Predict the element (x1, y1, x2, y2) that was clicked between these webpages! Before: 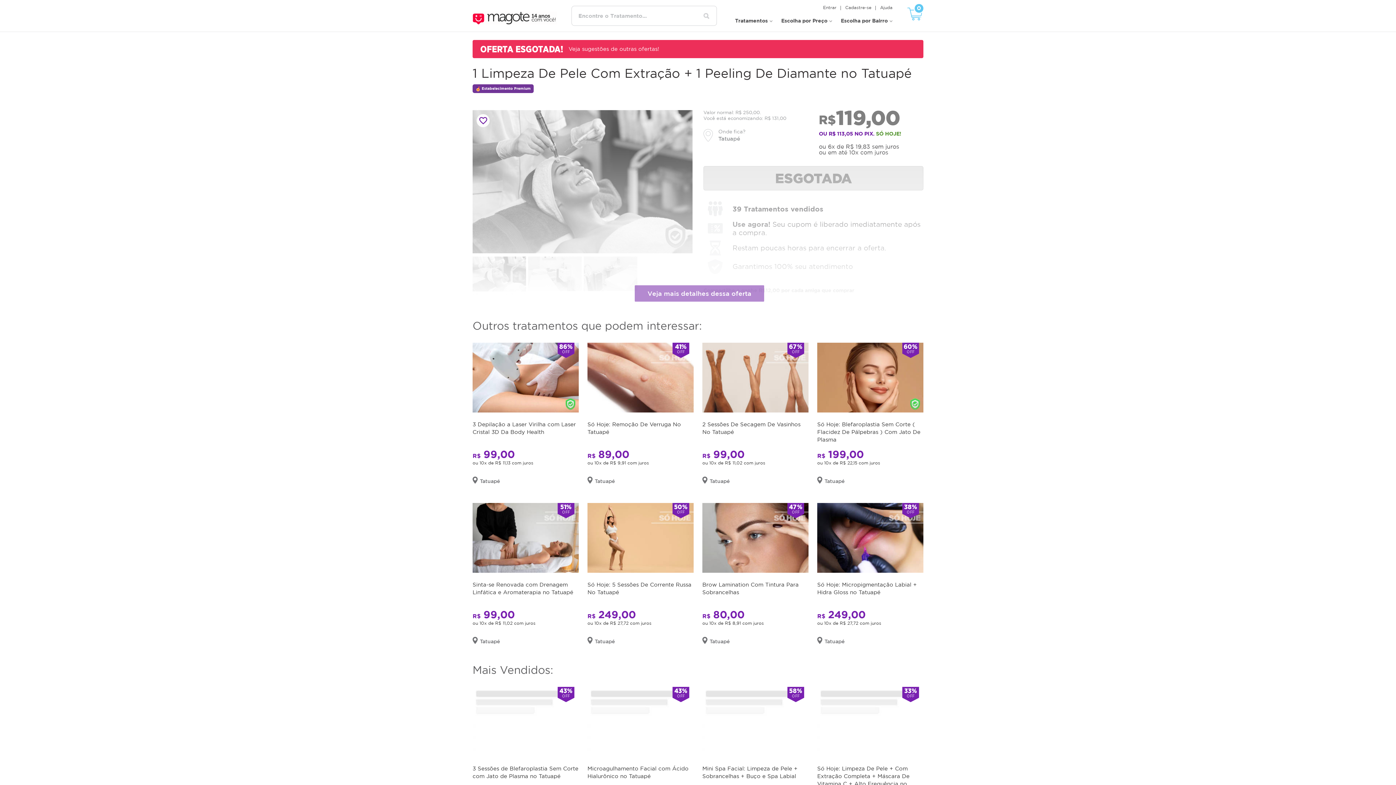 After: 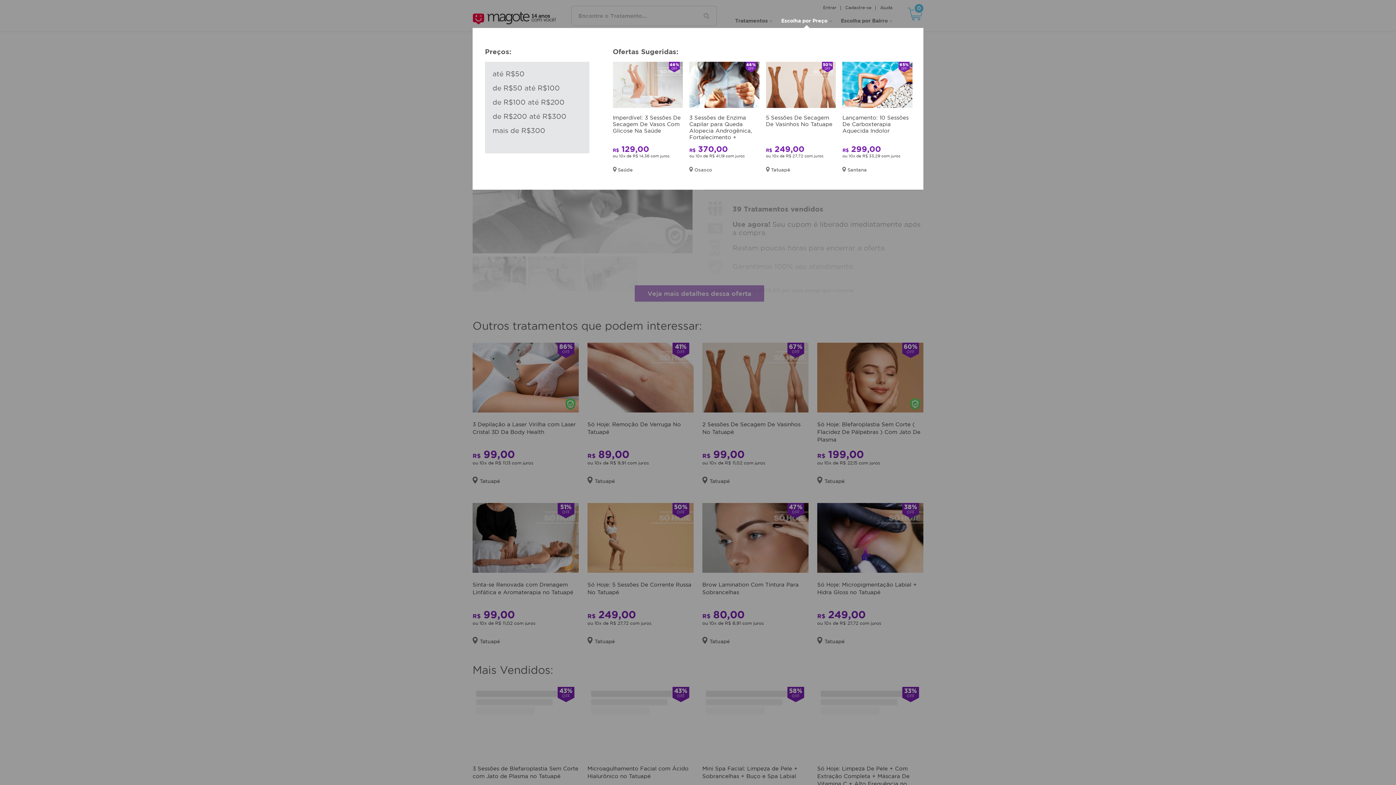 Action: bbox: (781, 17, 832, 24) label: Escolha por Preço